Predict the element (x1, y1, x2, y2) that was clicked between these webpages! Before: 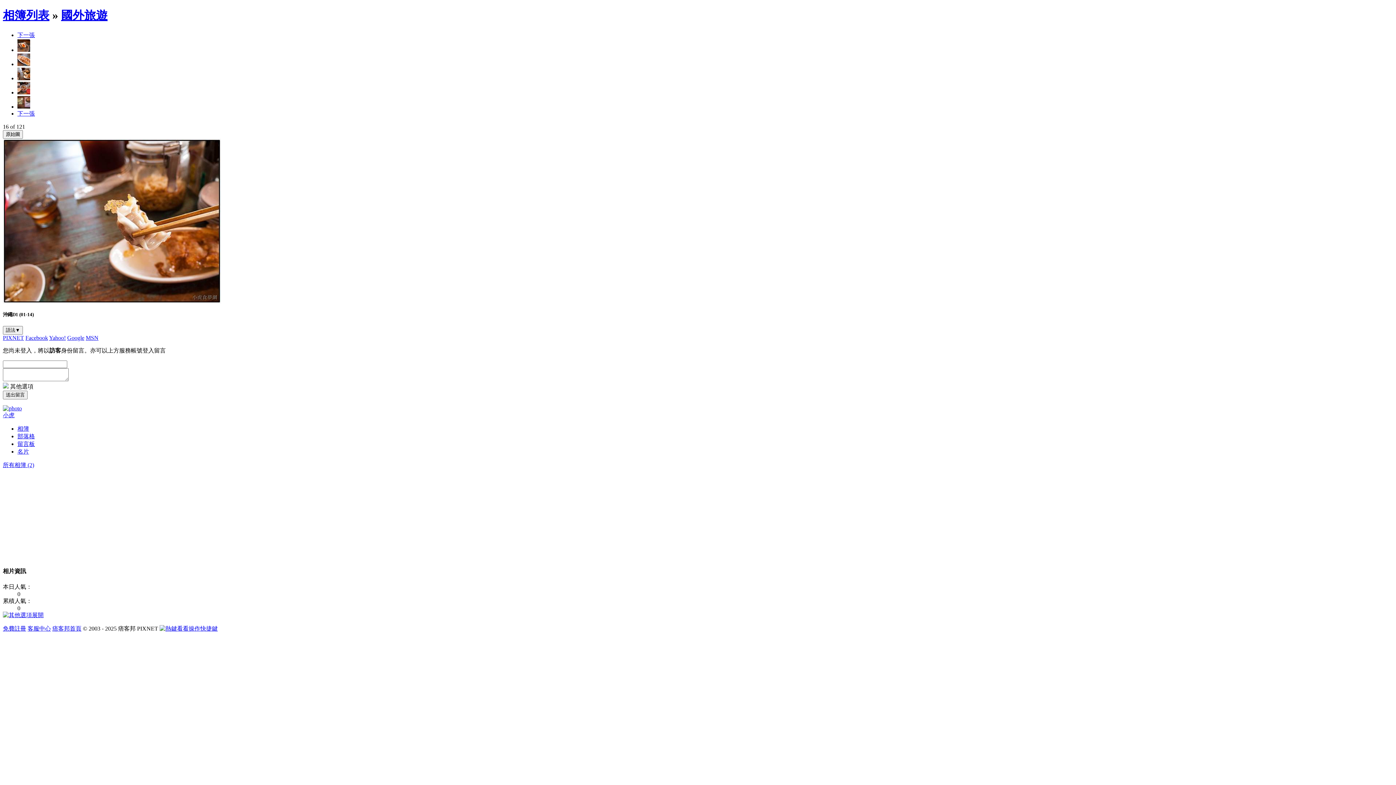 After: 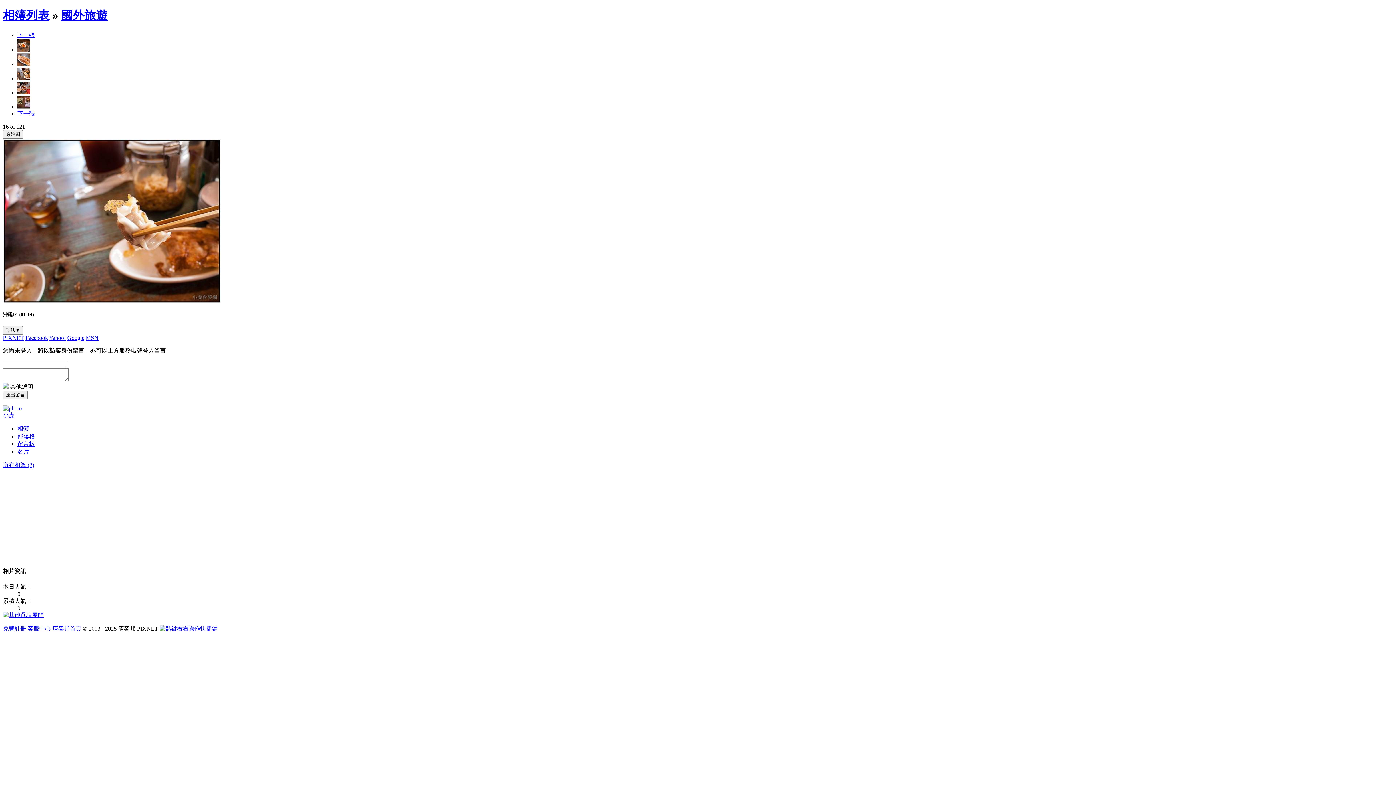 Action: label: Facebook bbox: (25, 334, 48, 341)